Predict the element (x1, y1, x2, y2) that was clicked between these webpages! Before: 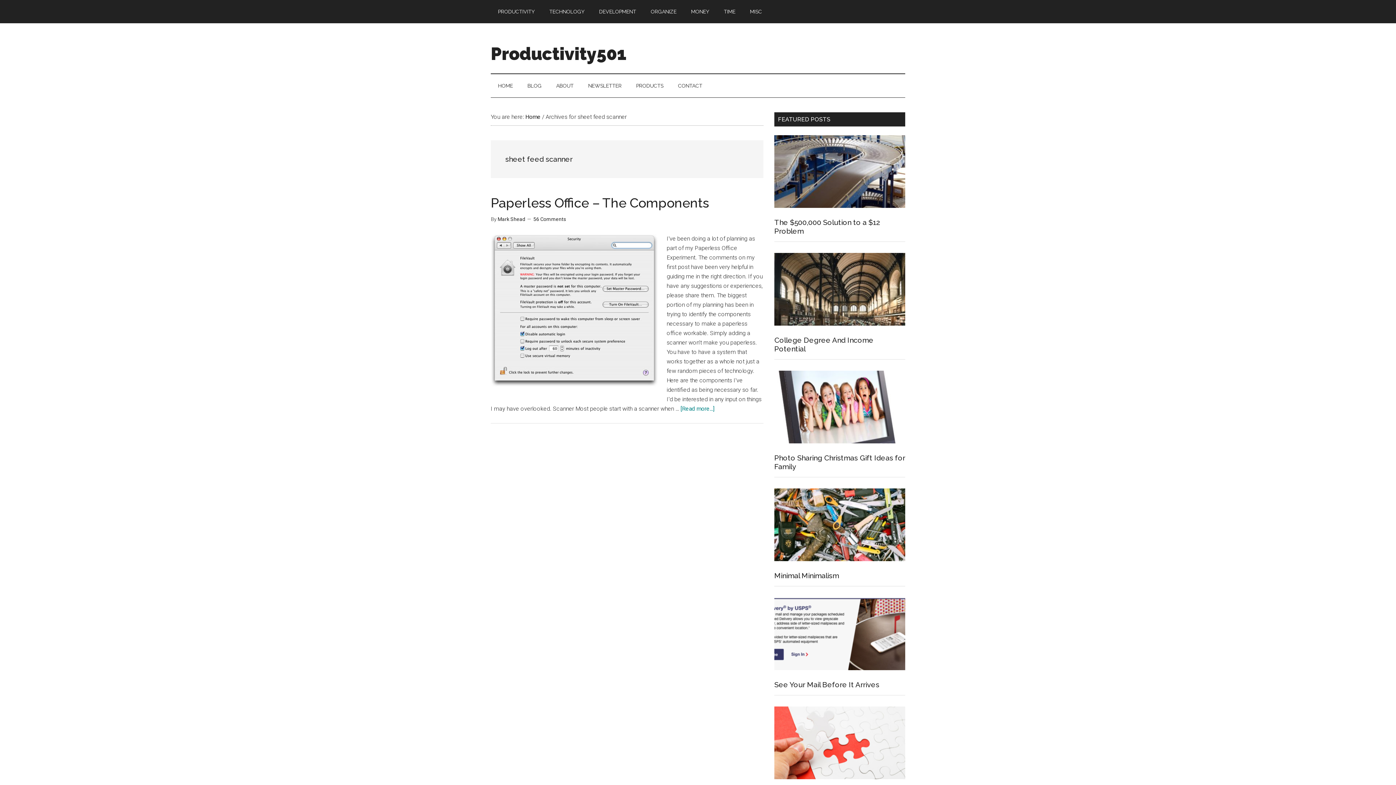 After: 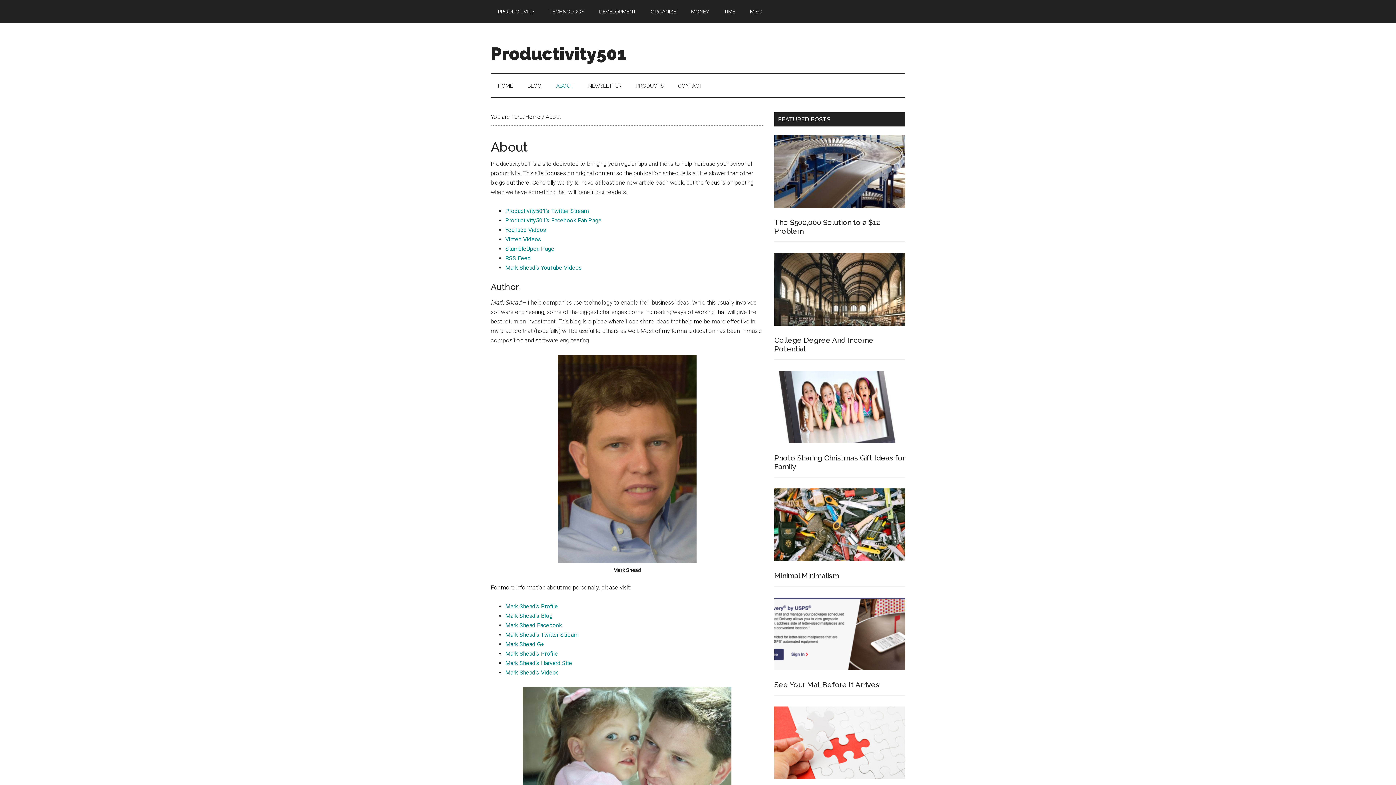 Action: bbox: (549, 74, 581, 97) label: ABOUT